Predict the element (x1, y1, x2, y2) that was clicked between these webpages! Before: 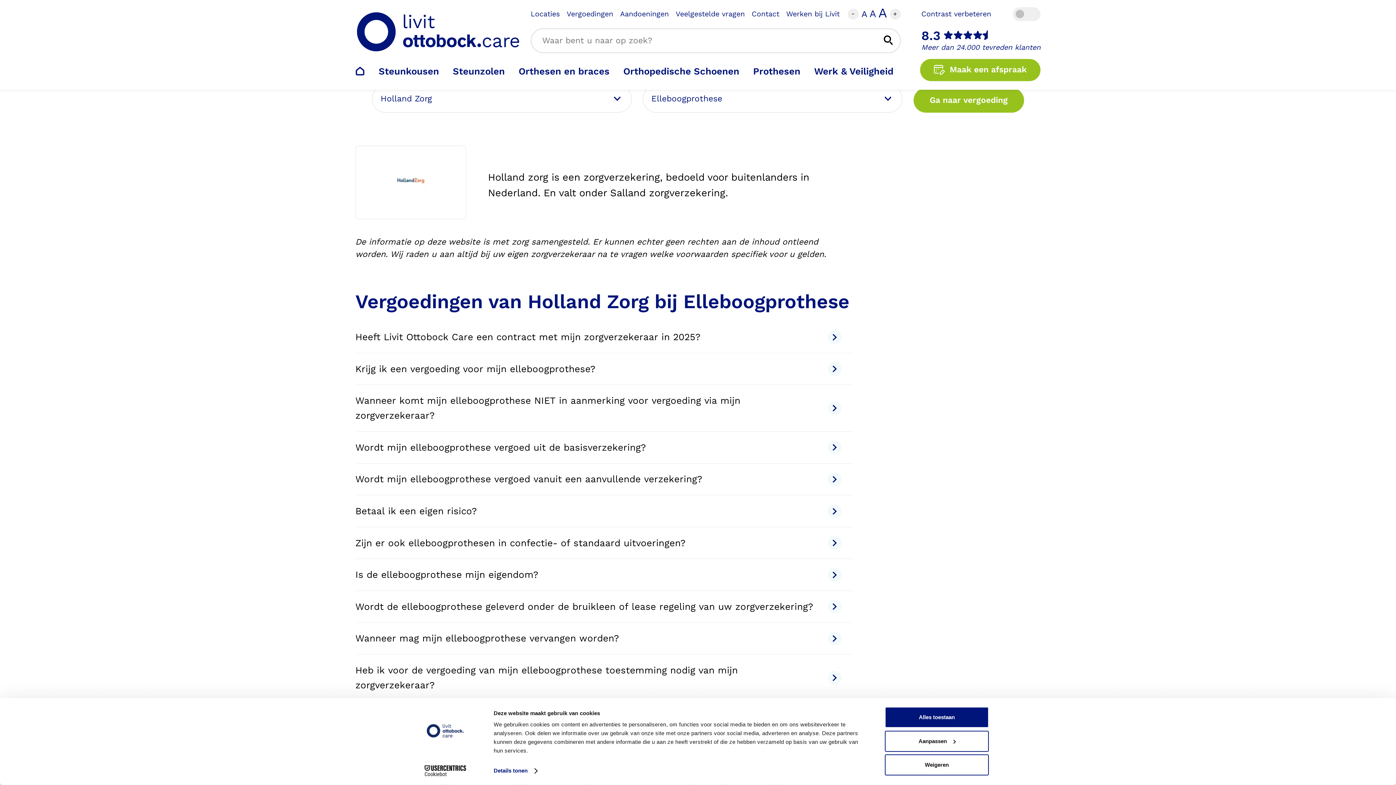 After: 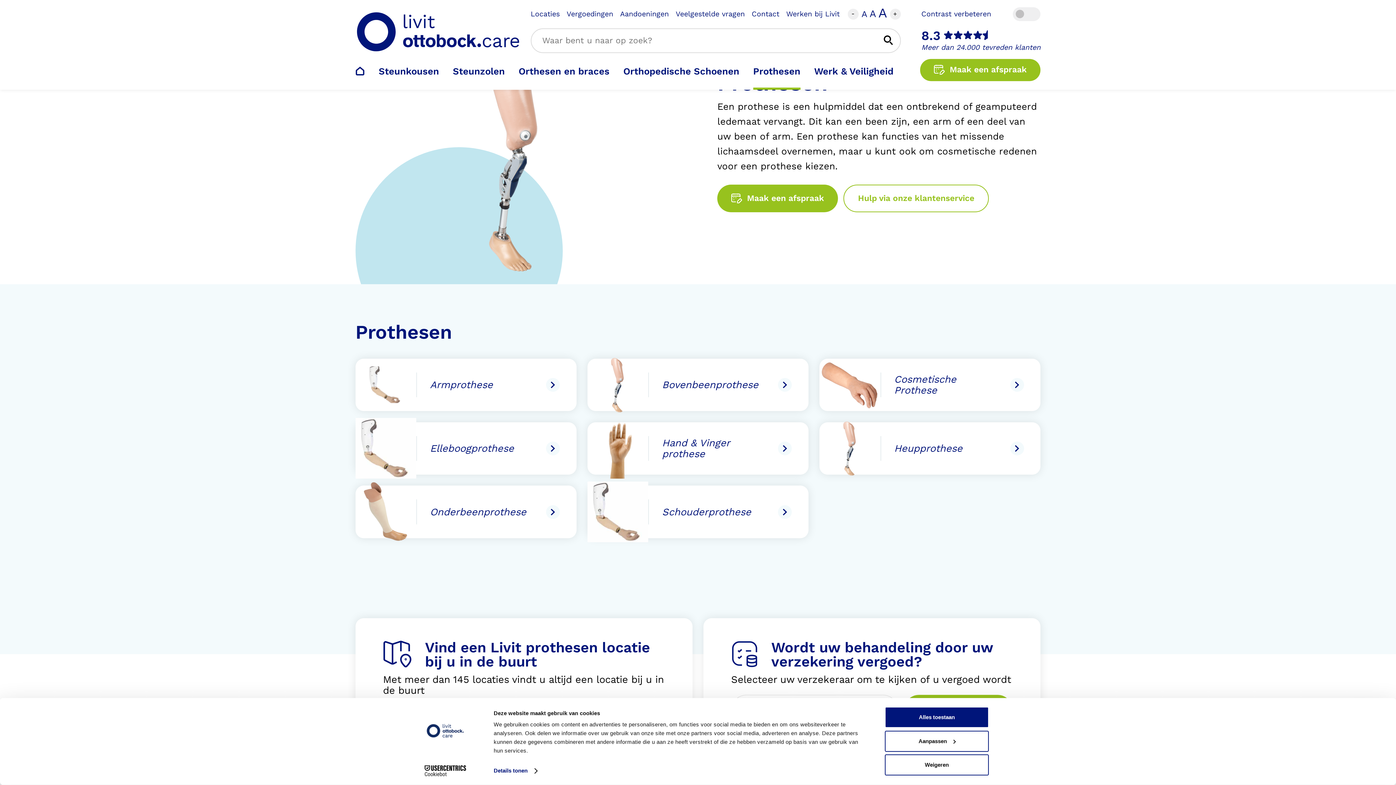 Action: bbox: (753, 53, 800, 89) label: Prothesen